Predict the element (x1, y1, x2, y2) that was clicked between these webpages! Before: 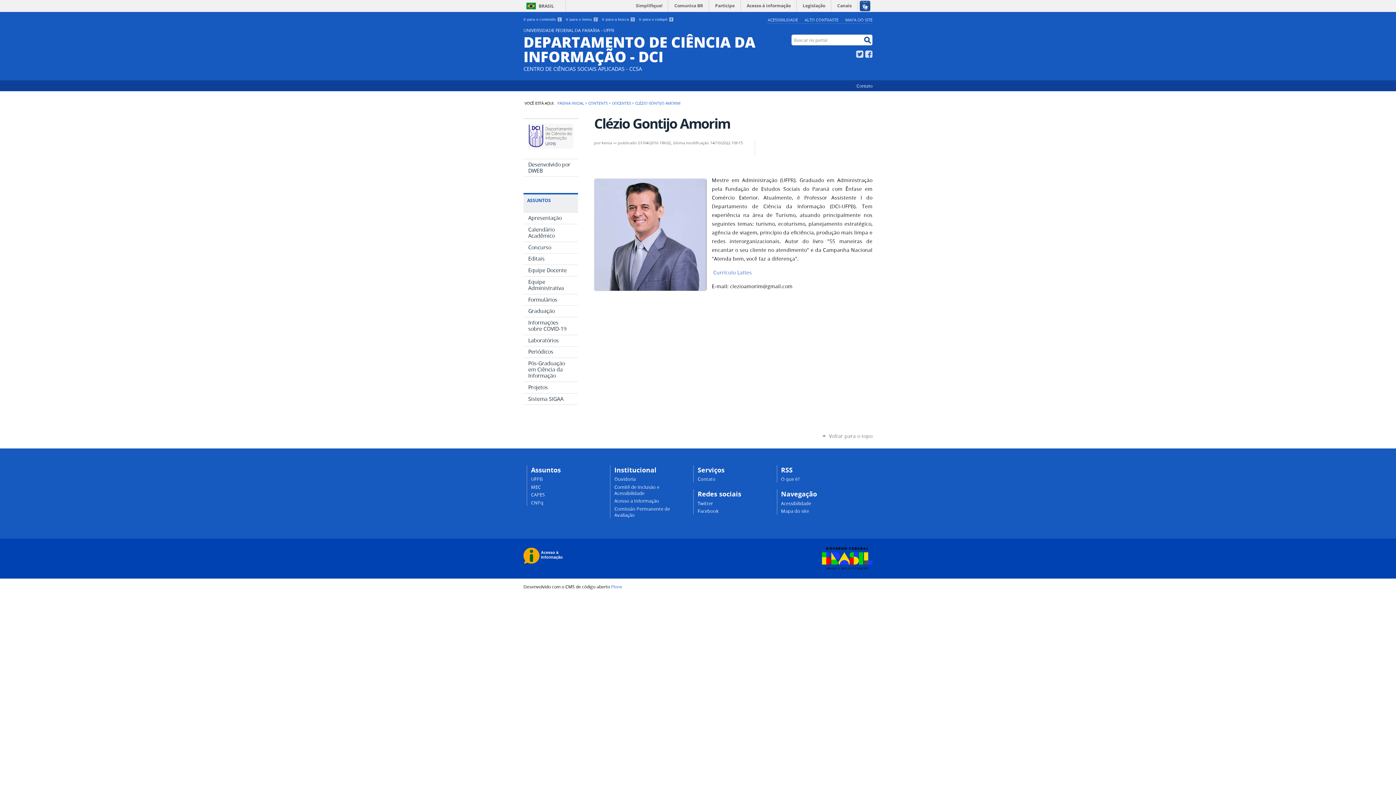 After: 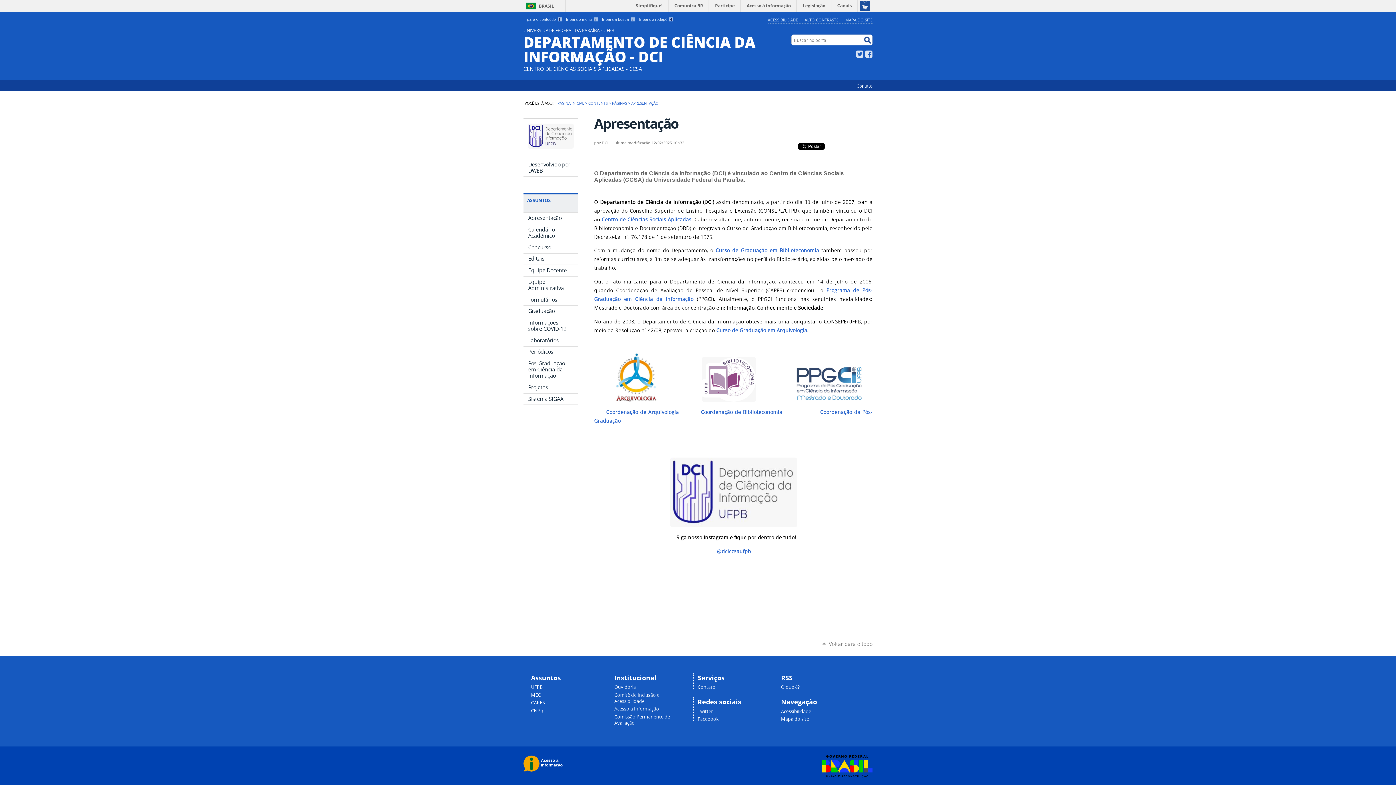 Action: label: Apresentação bbox: (523, 212, 578, 224)